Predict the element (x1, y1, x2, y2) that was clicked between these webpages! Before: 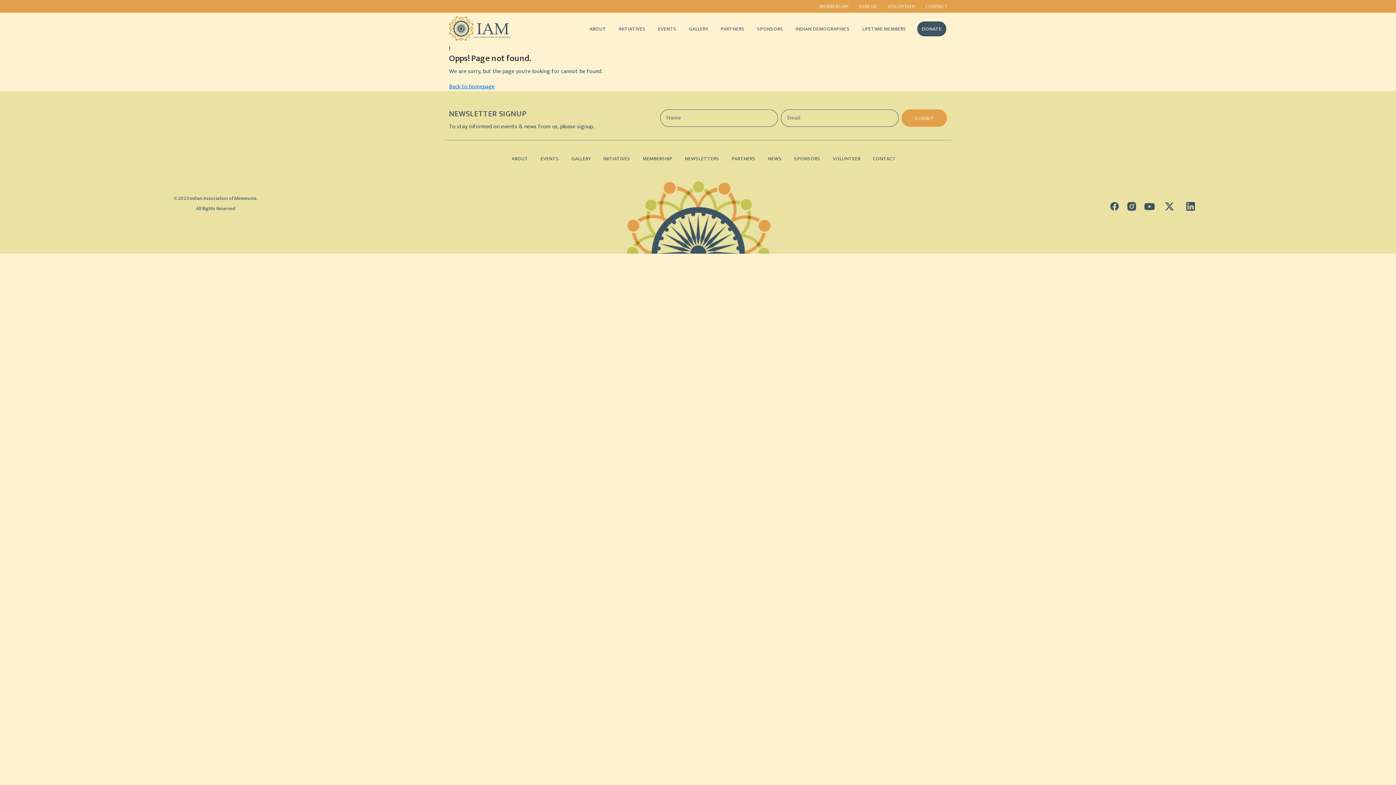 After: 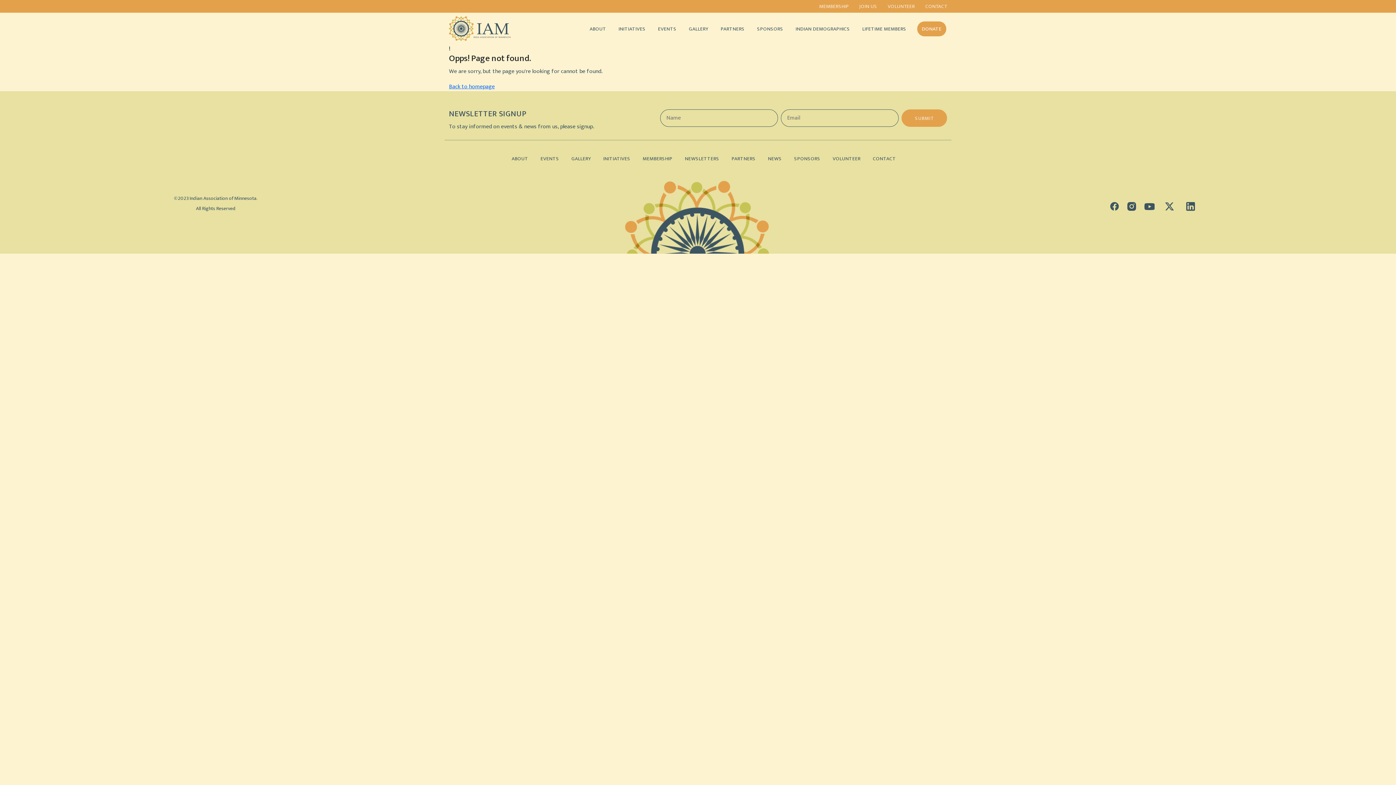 Action: bbox: (917, 21, 946, 36) label: DONATE